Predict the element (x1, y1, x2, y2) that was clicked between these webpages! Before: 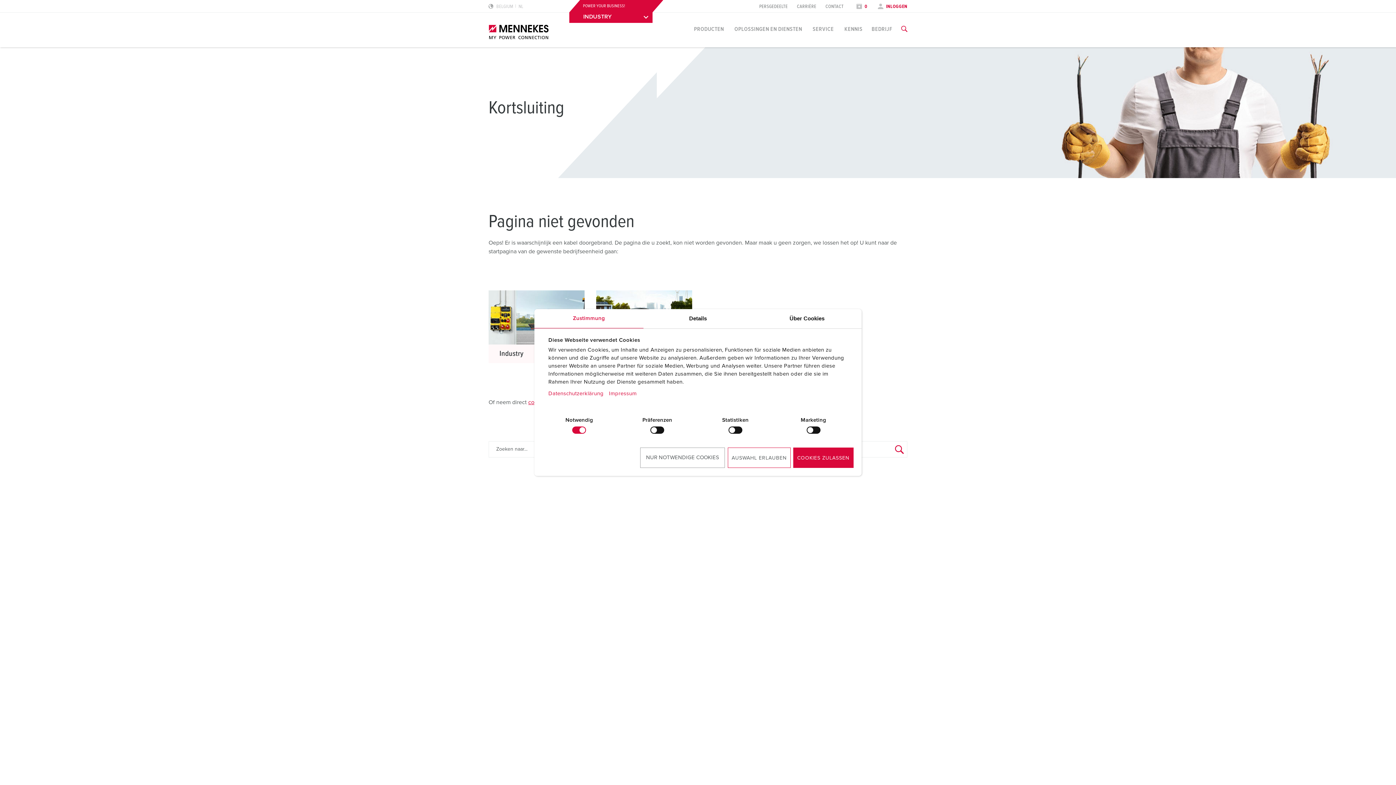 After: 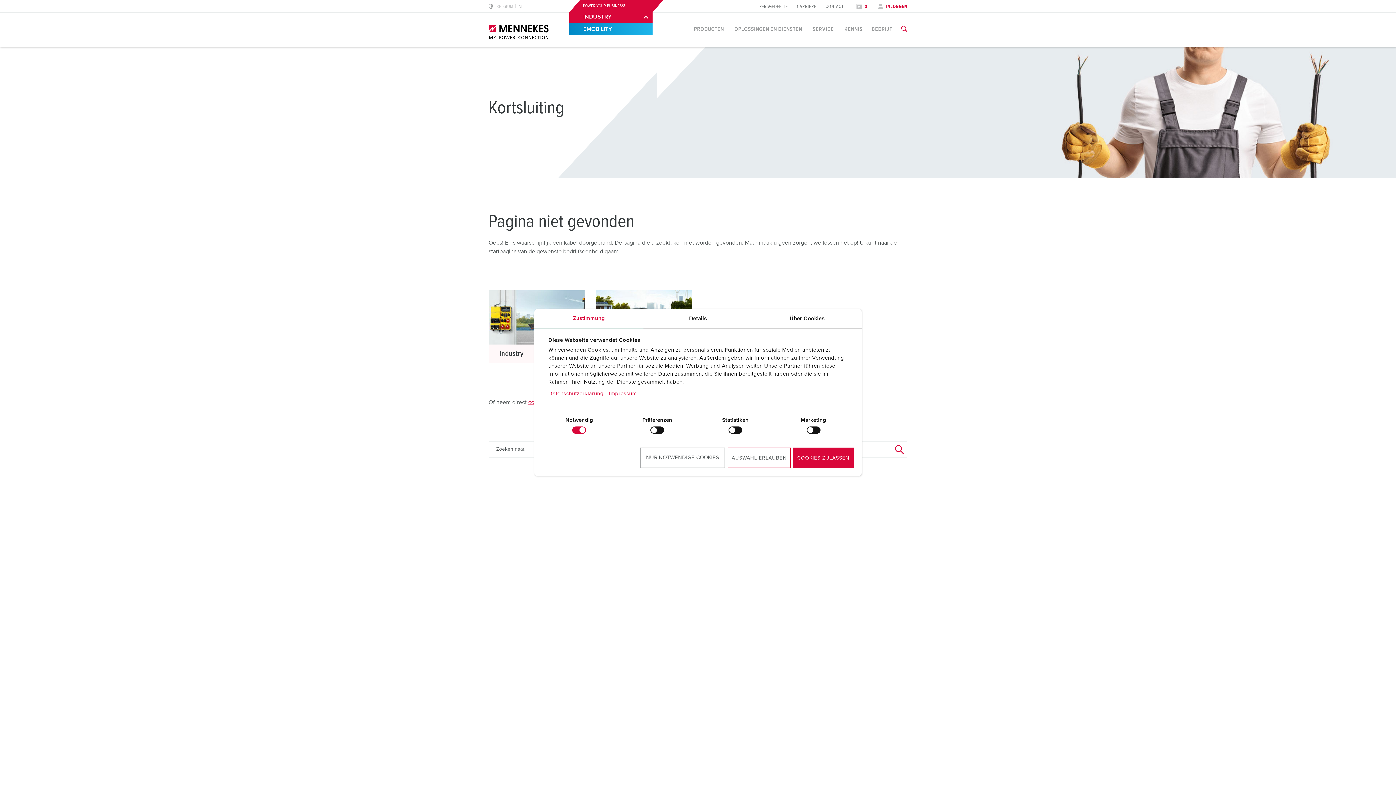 Action: bbox: (569, 12, 652, 22) label: INDUSTRY